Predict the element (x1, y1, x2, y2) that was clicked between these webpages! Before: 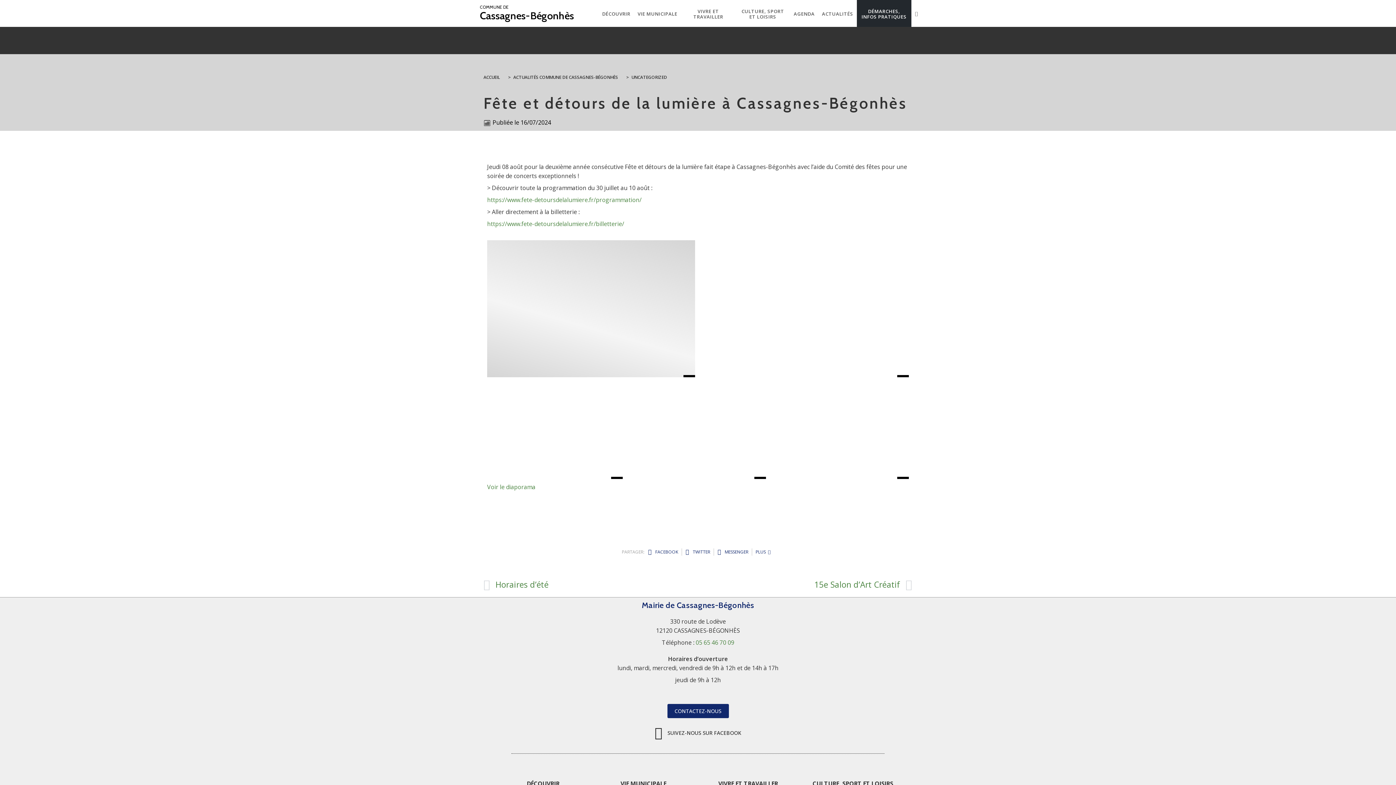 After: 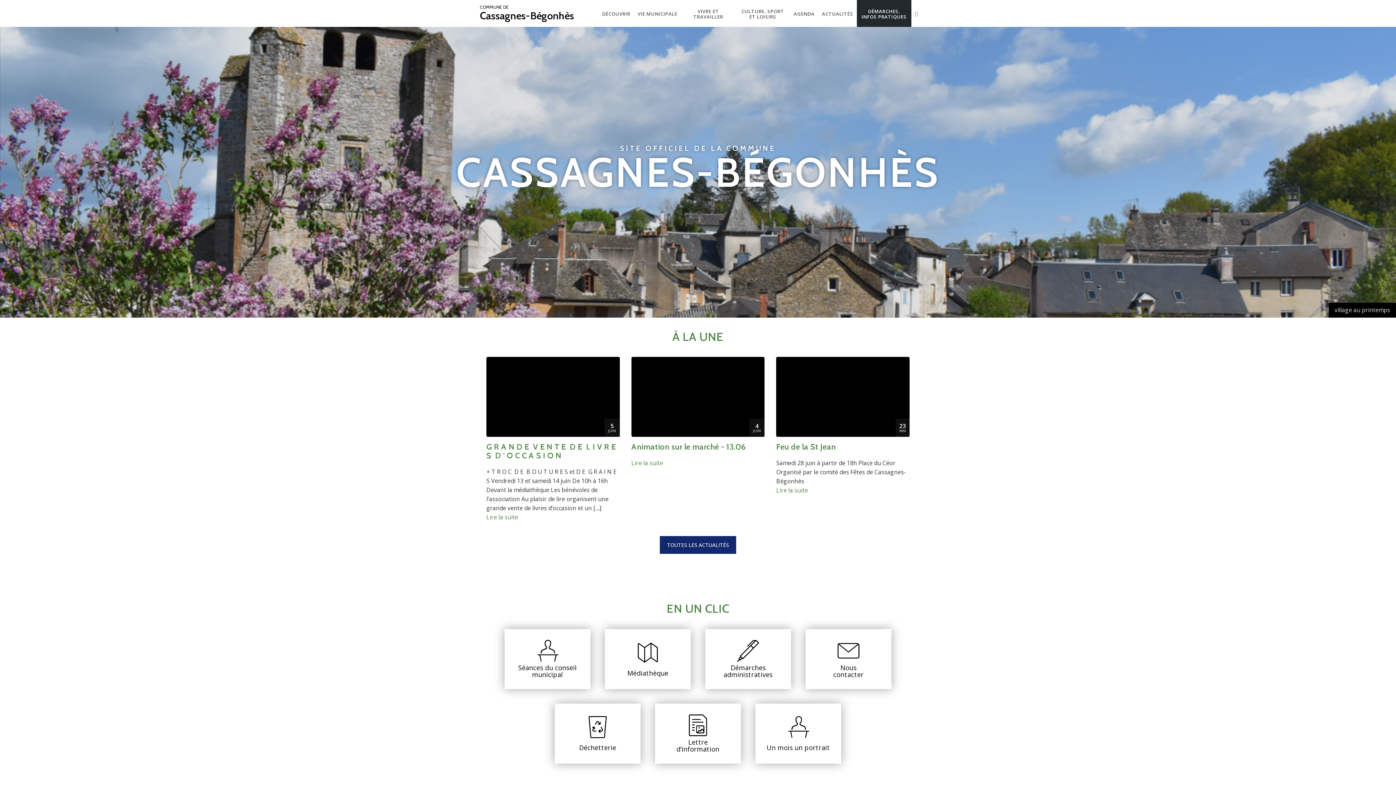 Action: label: ACCUEIL bbox: (483, 74, 500, 80)